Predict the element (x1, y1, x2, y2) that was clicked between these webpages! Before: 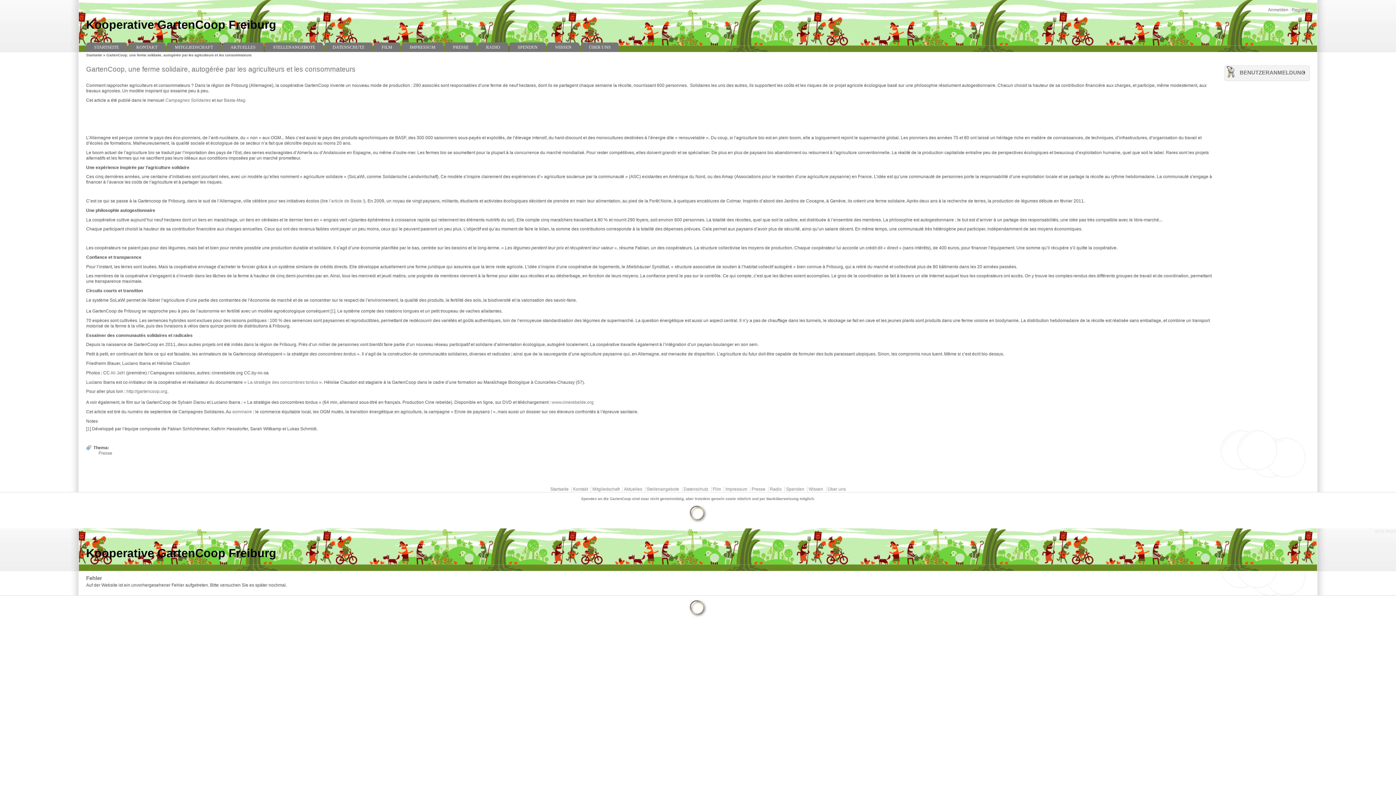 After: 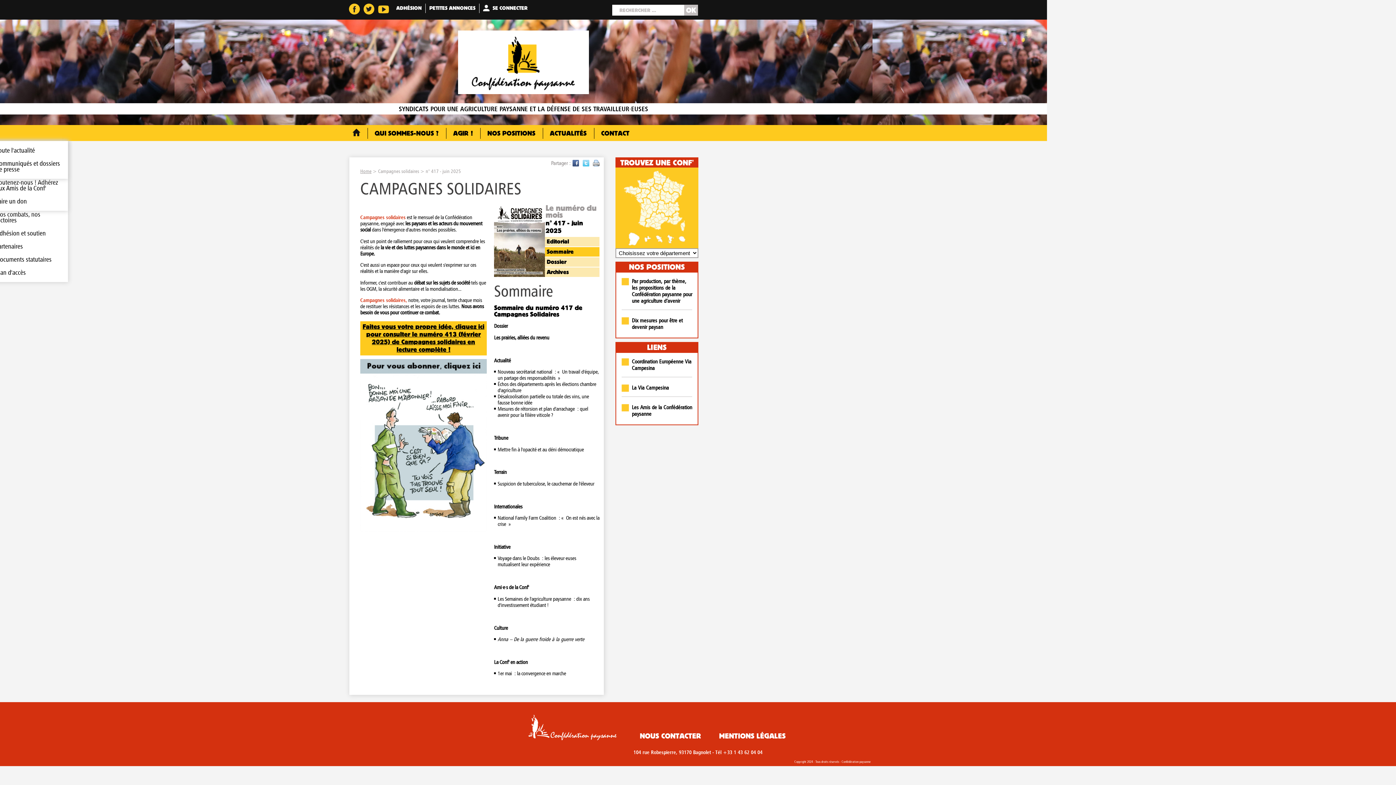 Action: bbox: (165, 97, 210, 102) label: Campagnes Solidaires